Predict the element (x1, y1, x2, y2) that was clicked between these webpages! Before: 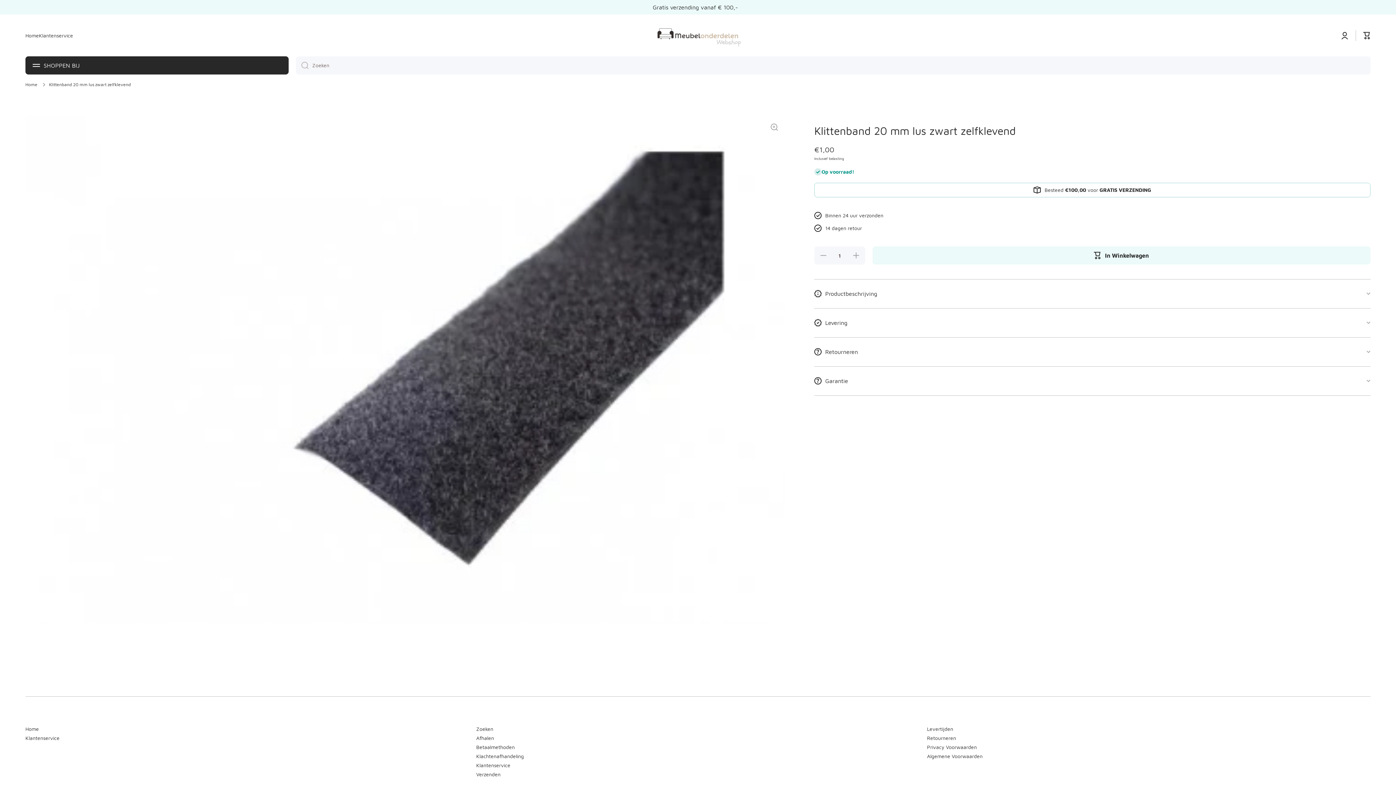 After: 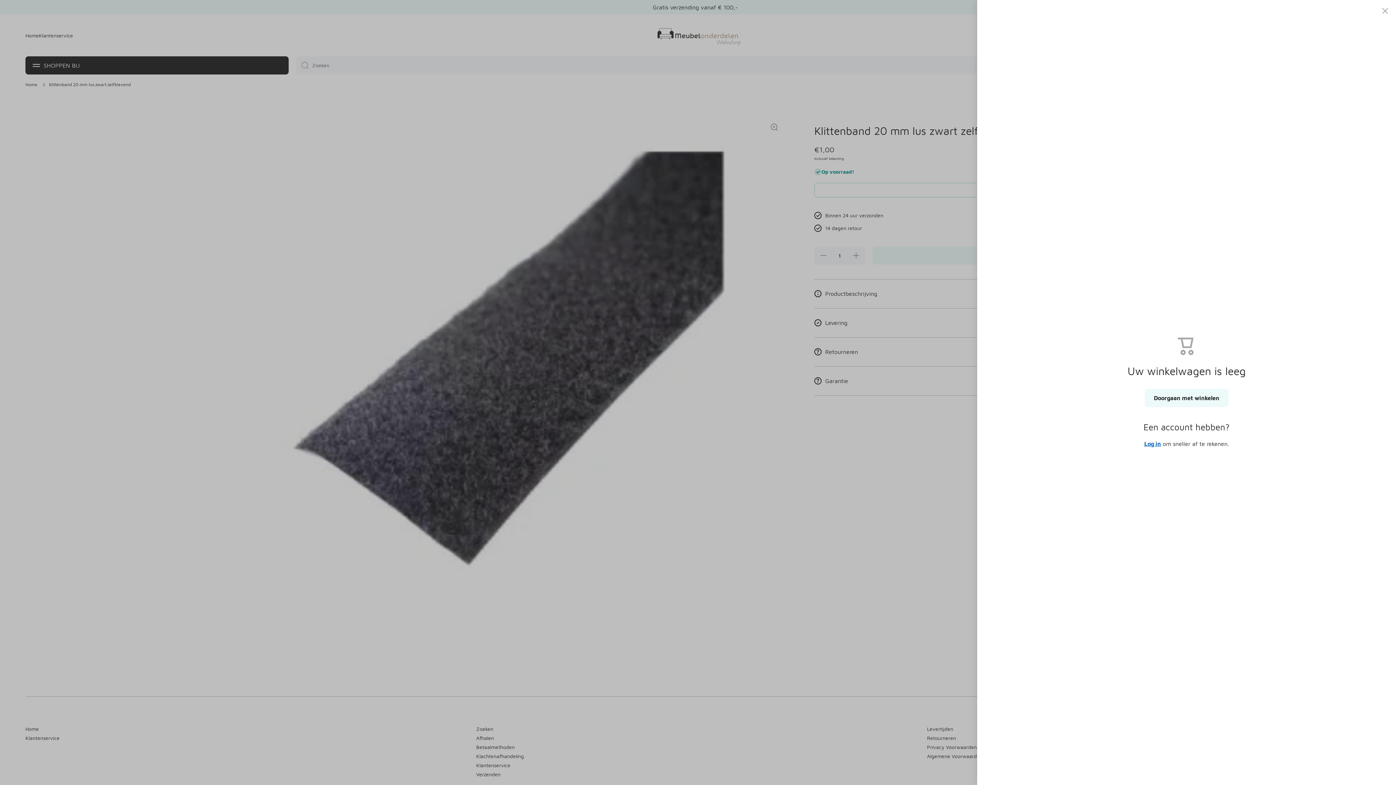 Action: label: Winkelwagen bbox: (1363, 31, 1370, 39)